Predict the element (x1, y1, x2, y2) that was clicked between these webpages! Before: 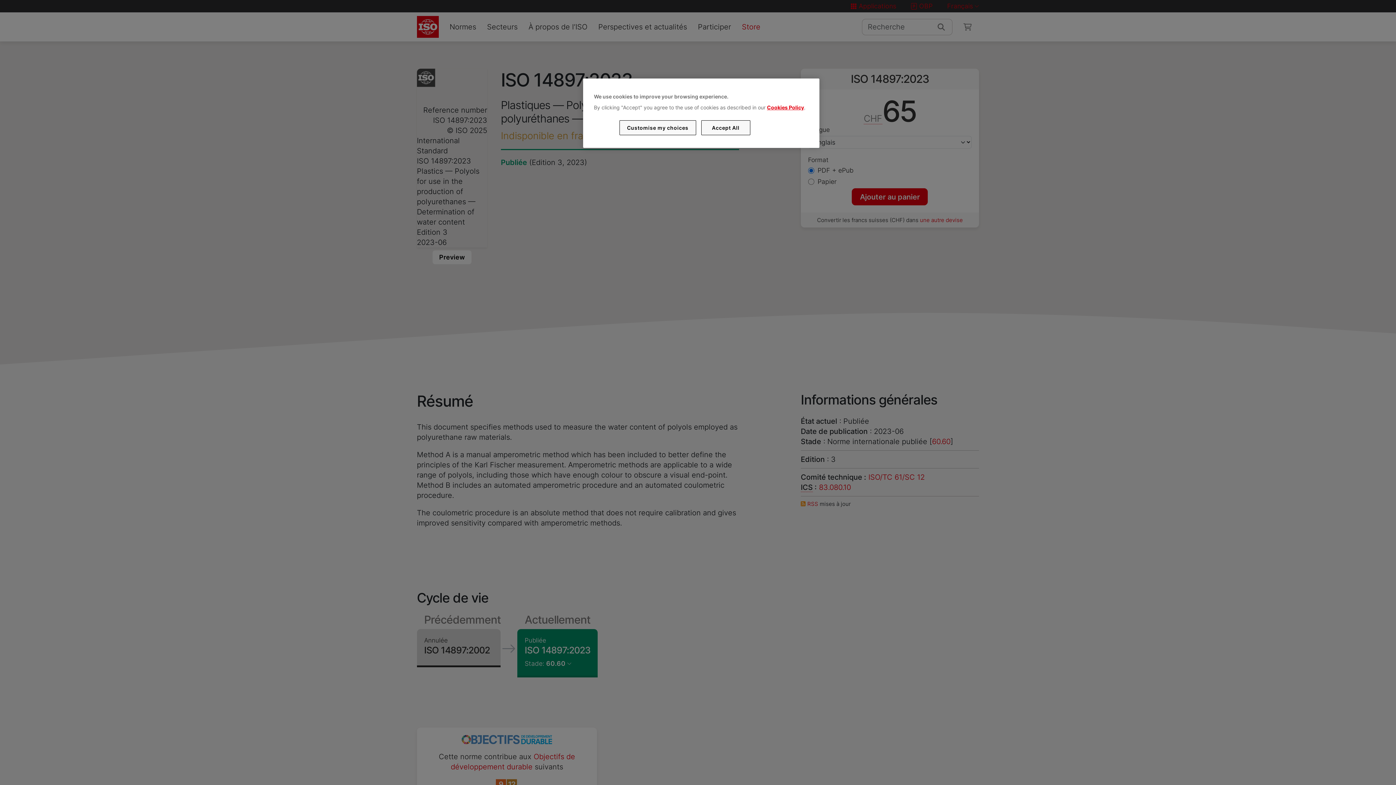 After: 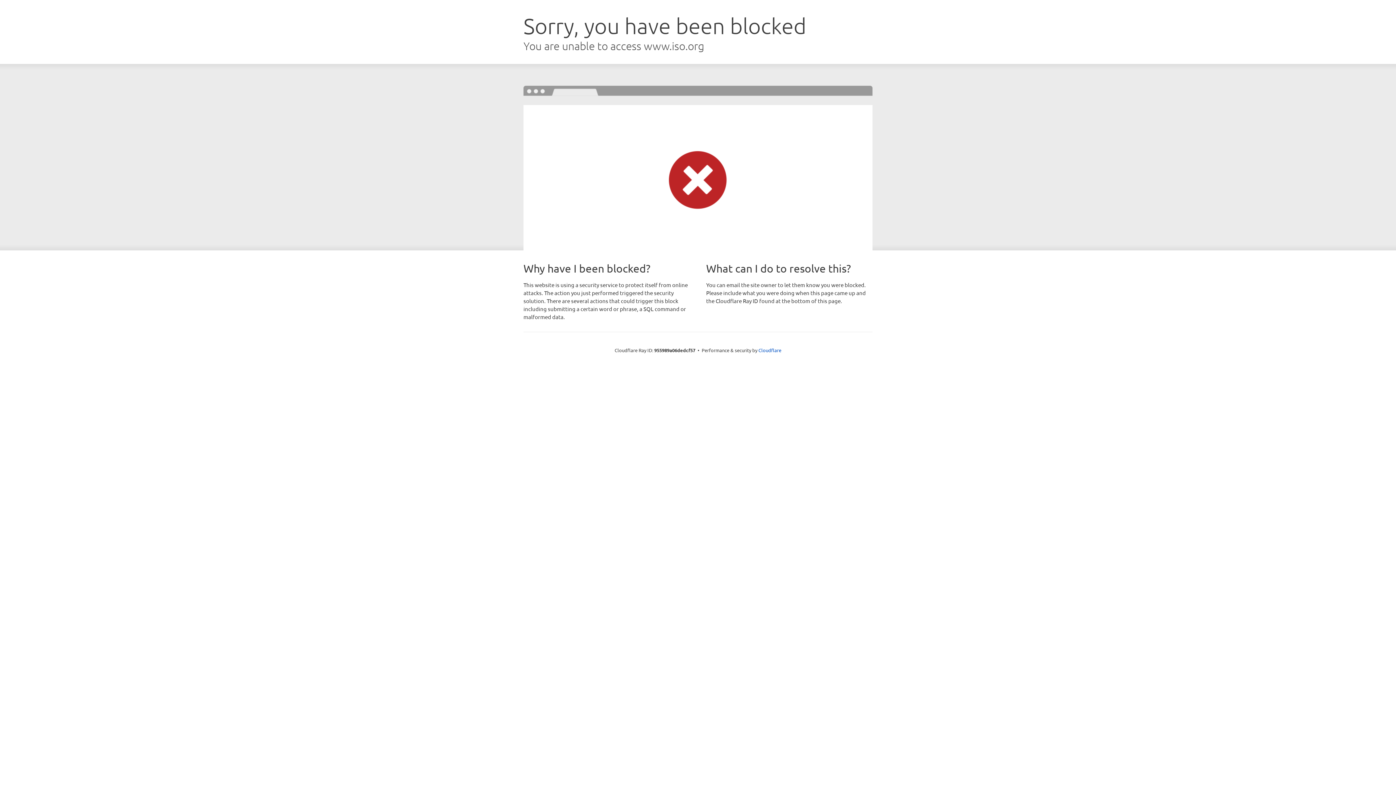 Action: bbox: (767, 104, 804, 110) label: Cookies Policy